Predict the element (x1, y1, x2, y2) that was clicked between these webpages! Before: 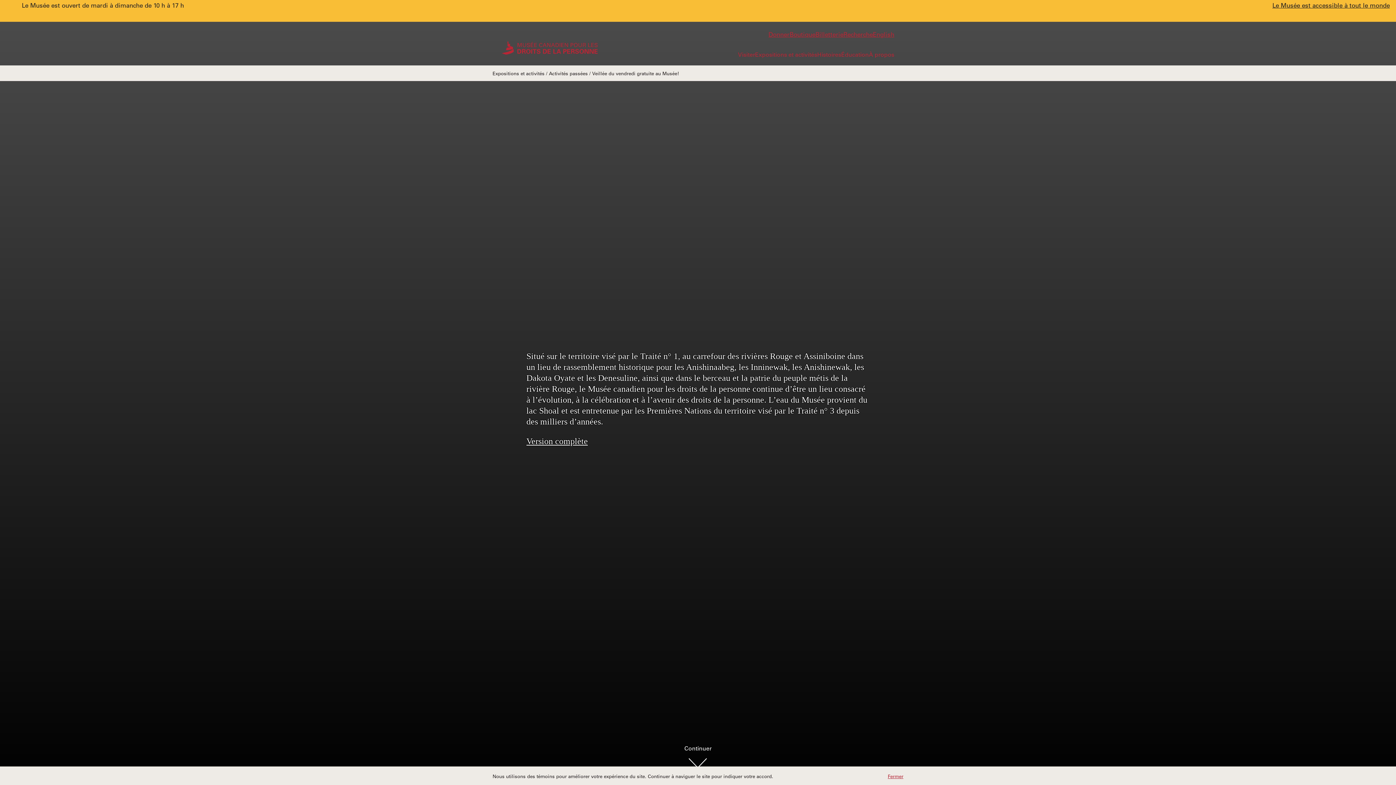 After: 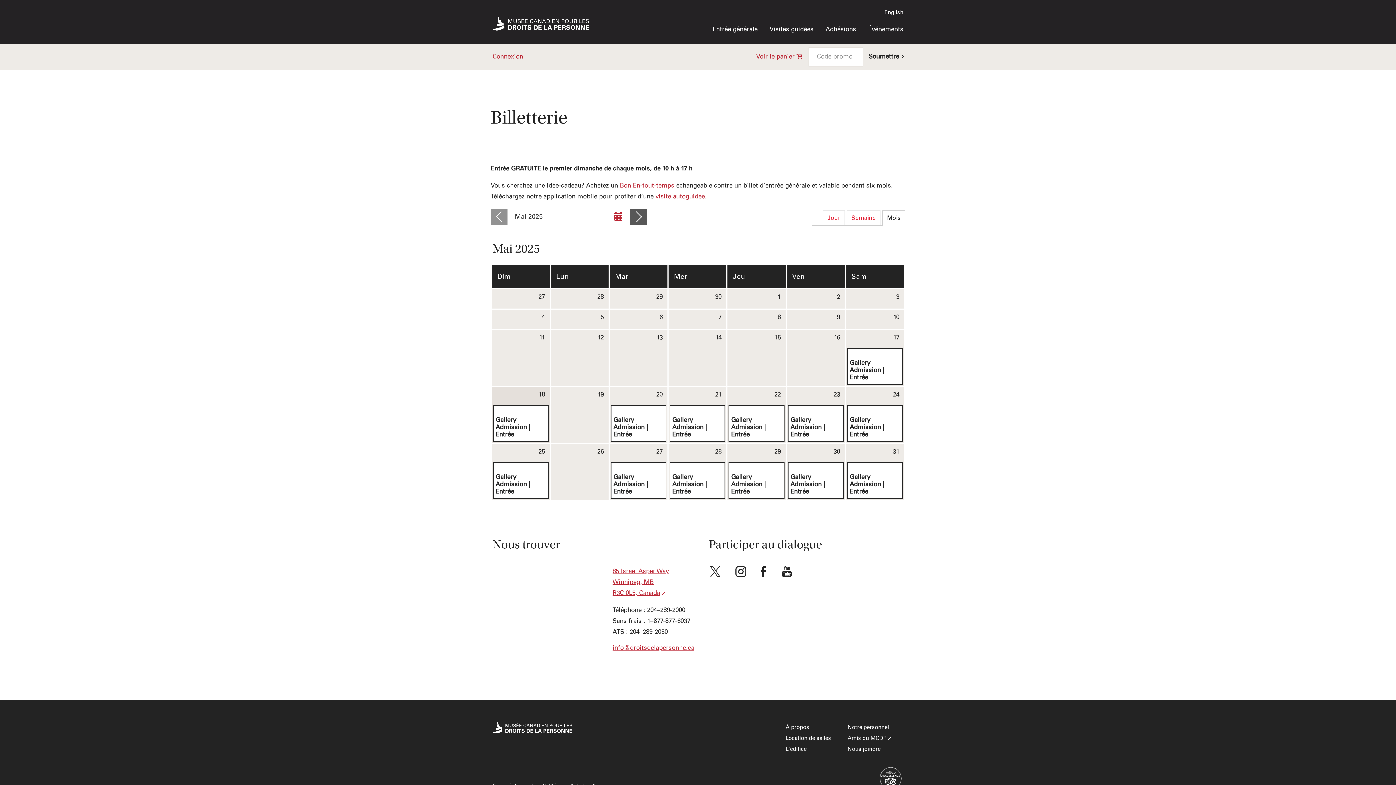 Action: label: Billetterie bbox: (815, 29, 843, 40)